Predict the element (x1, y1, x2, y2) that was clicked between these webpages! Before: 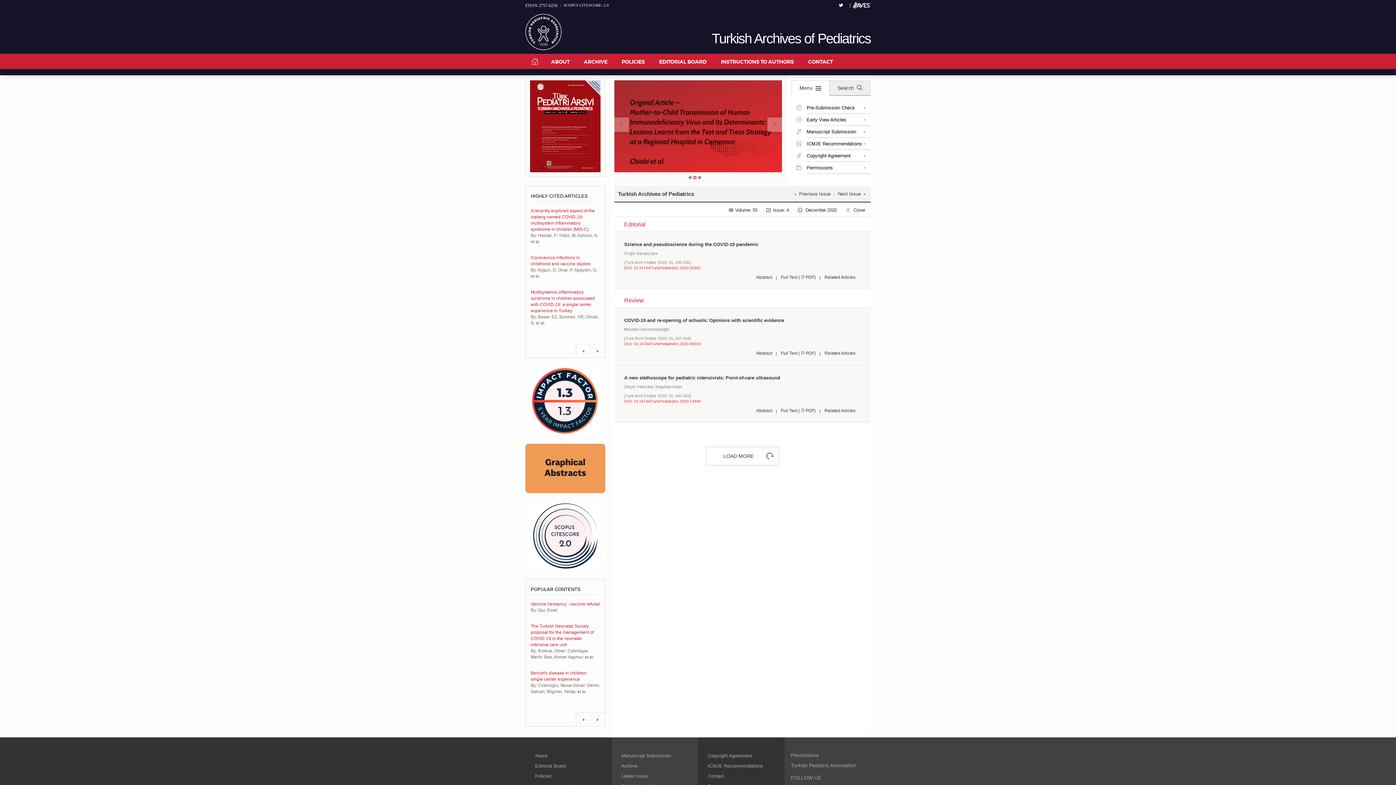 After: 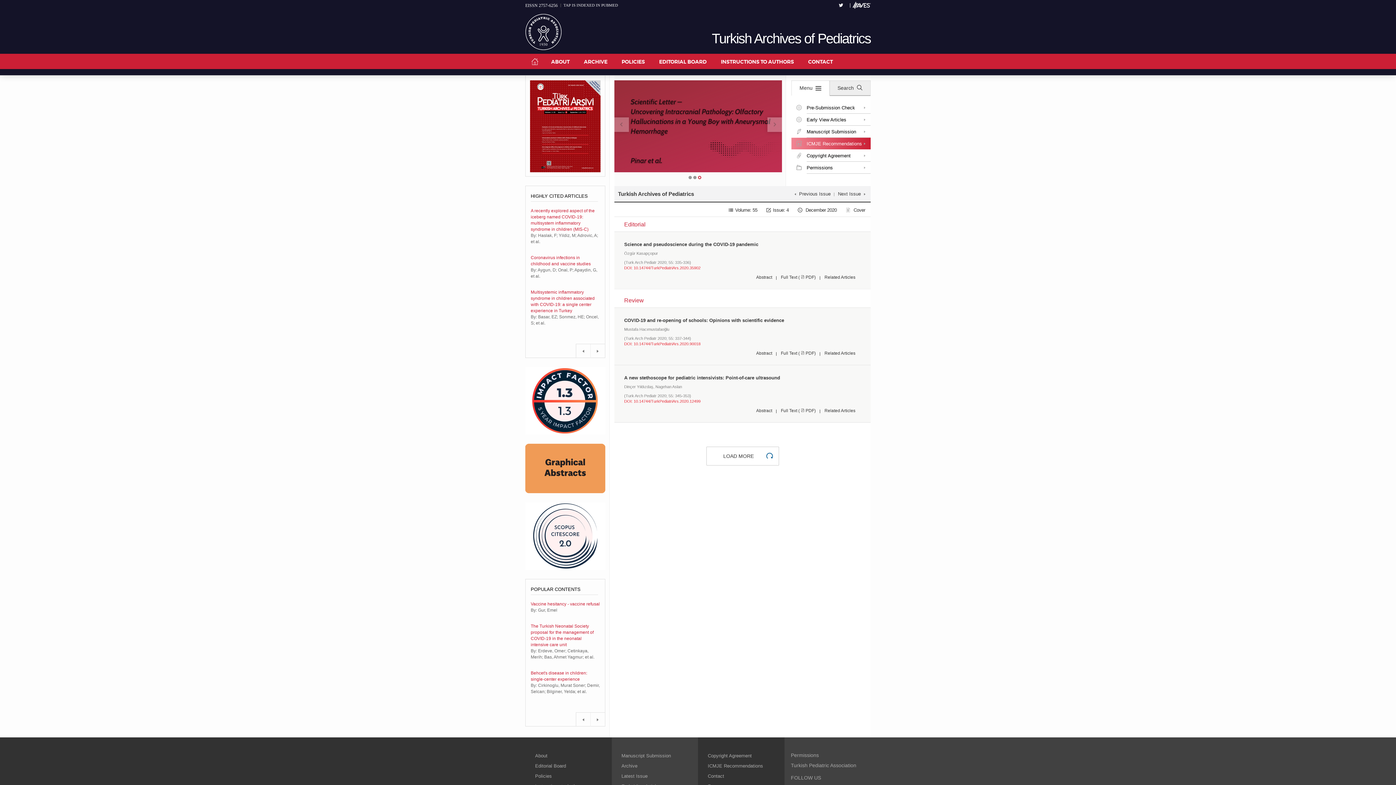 Action: bbox: (791, 137, 870, 149) label: ICMJE Recommendations